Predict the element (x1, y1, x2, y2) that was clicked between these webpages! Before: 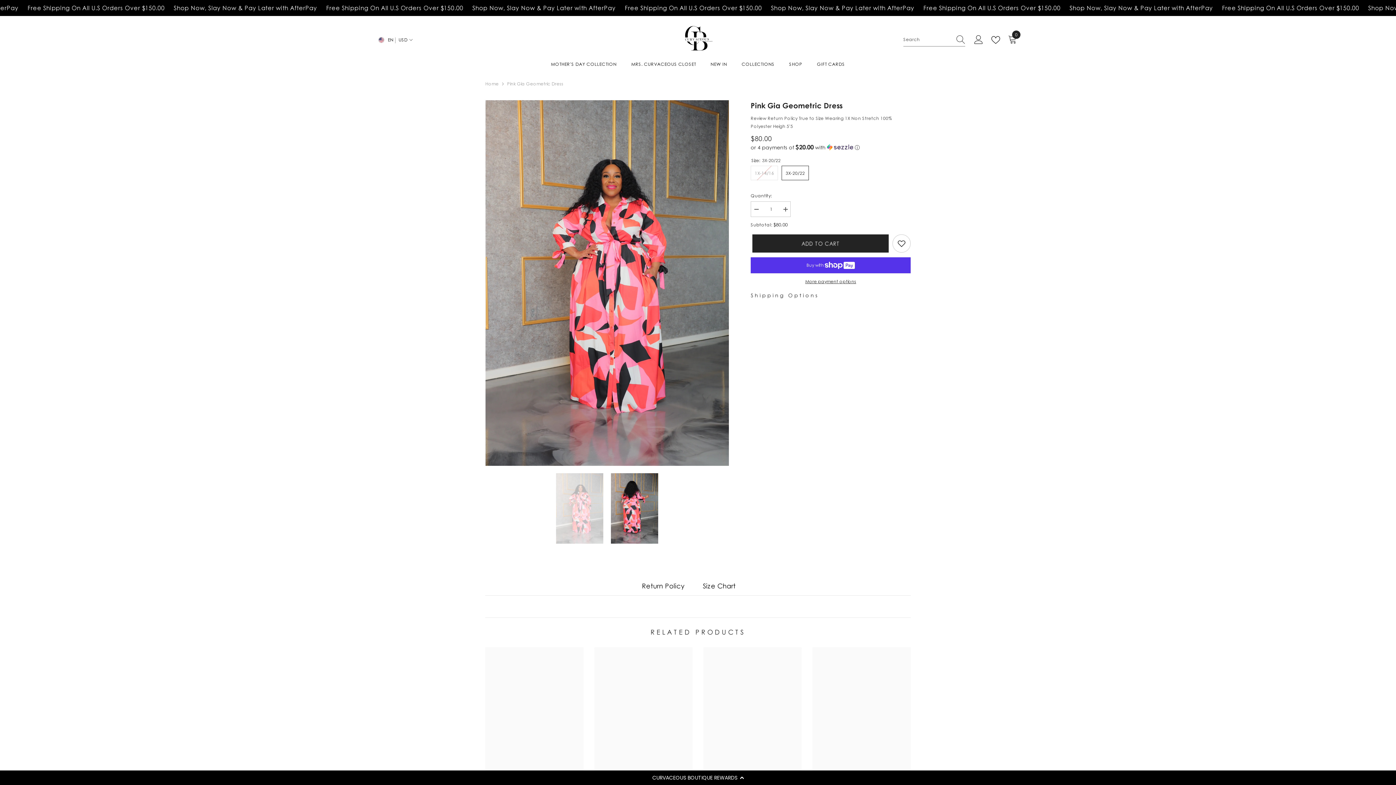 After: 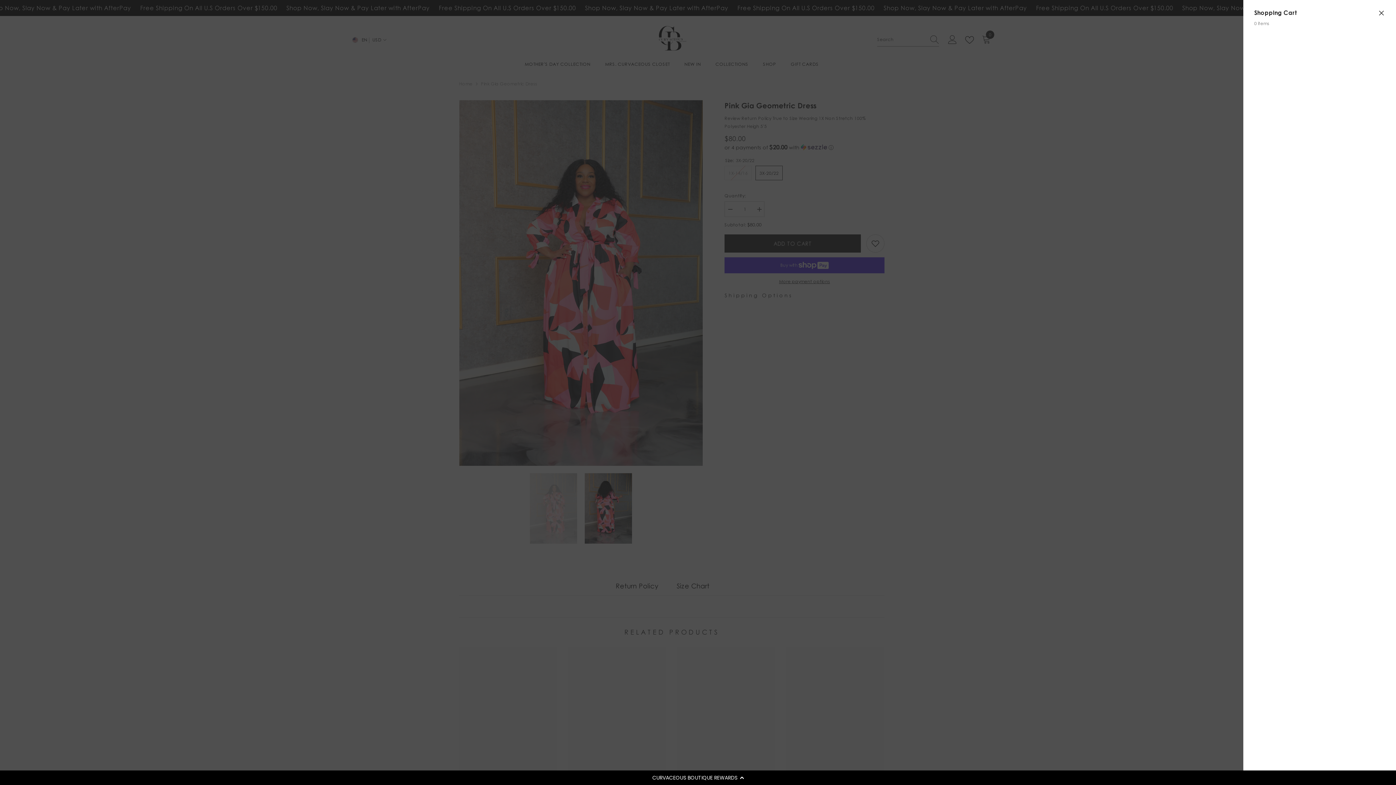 Action: label: 0
0 items bbox: (1008, 35, 1019, 44)